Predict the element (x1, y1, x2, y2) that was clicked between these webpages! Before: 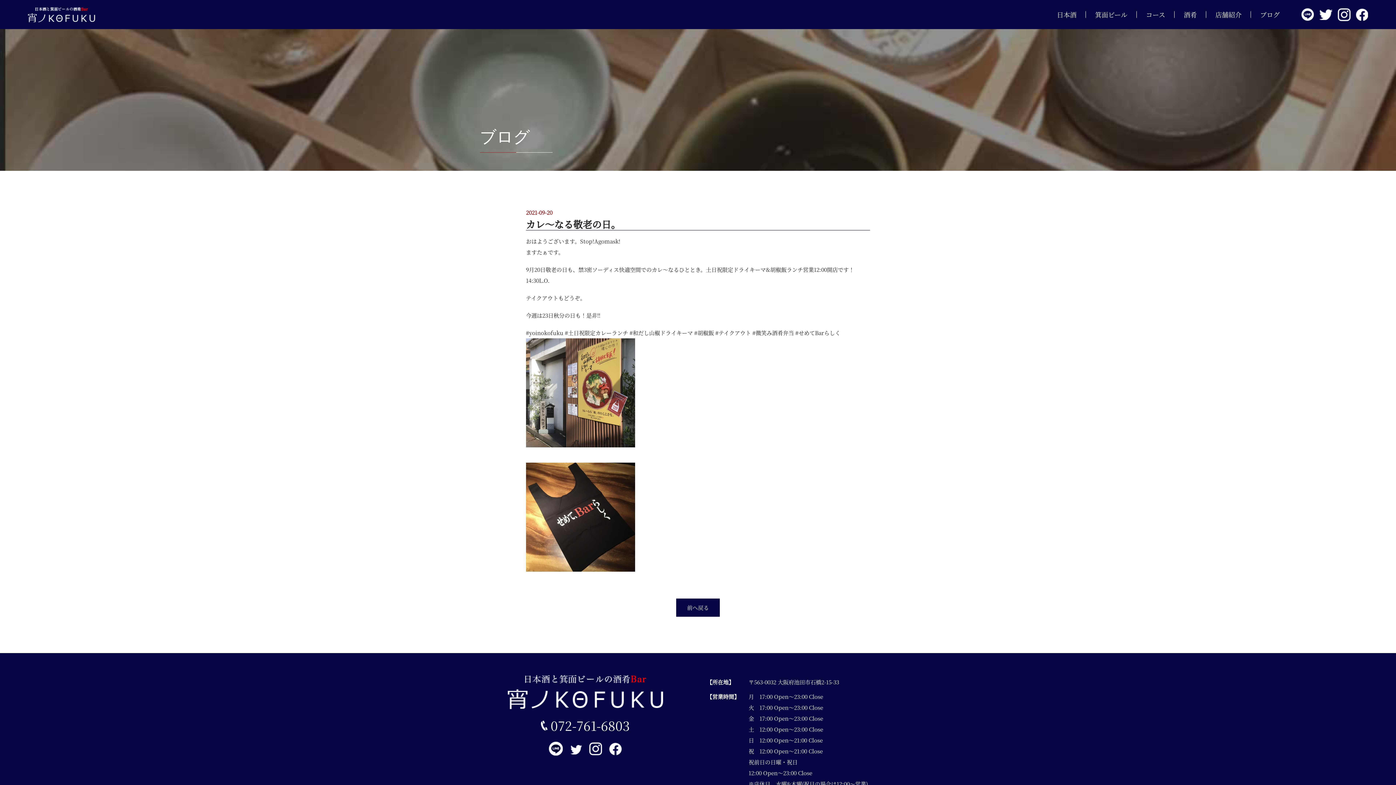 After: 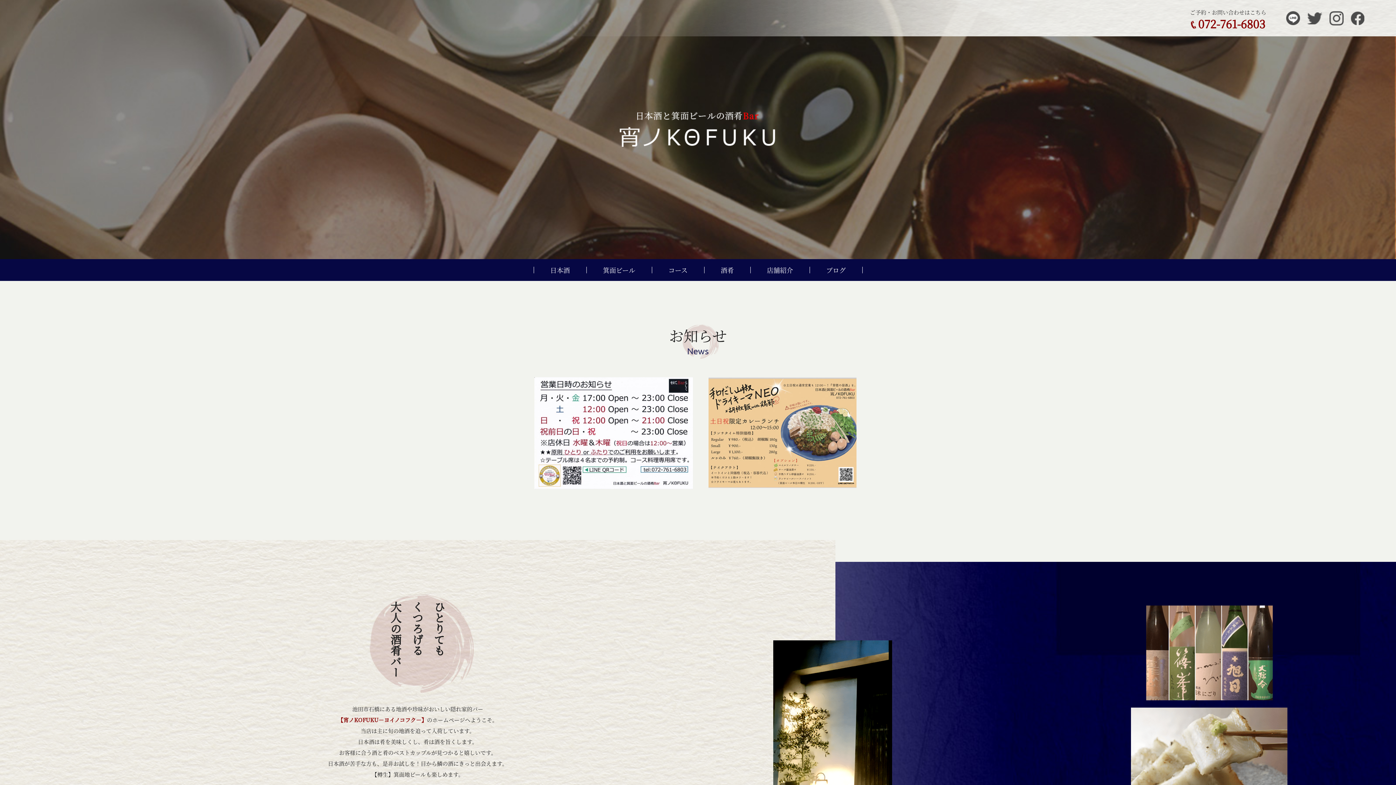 Action: bbox: (27, 7, 95, 22)